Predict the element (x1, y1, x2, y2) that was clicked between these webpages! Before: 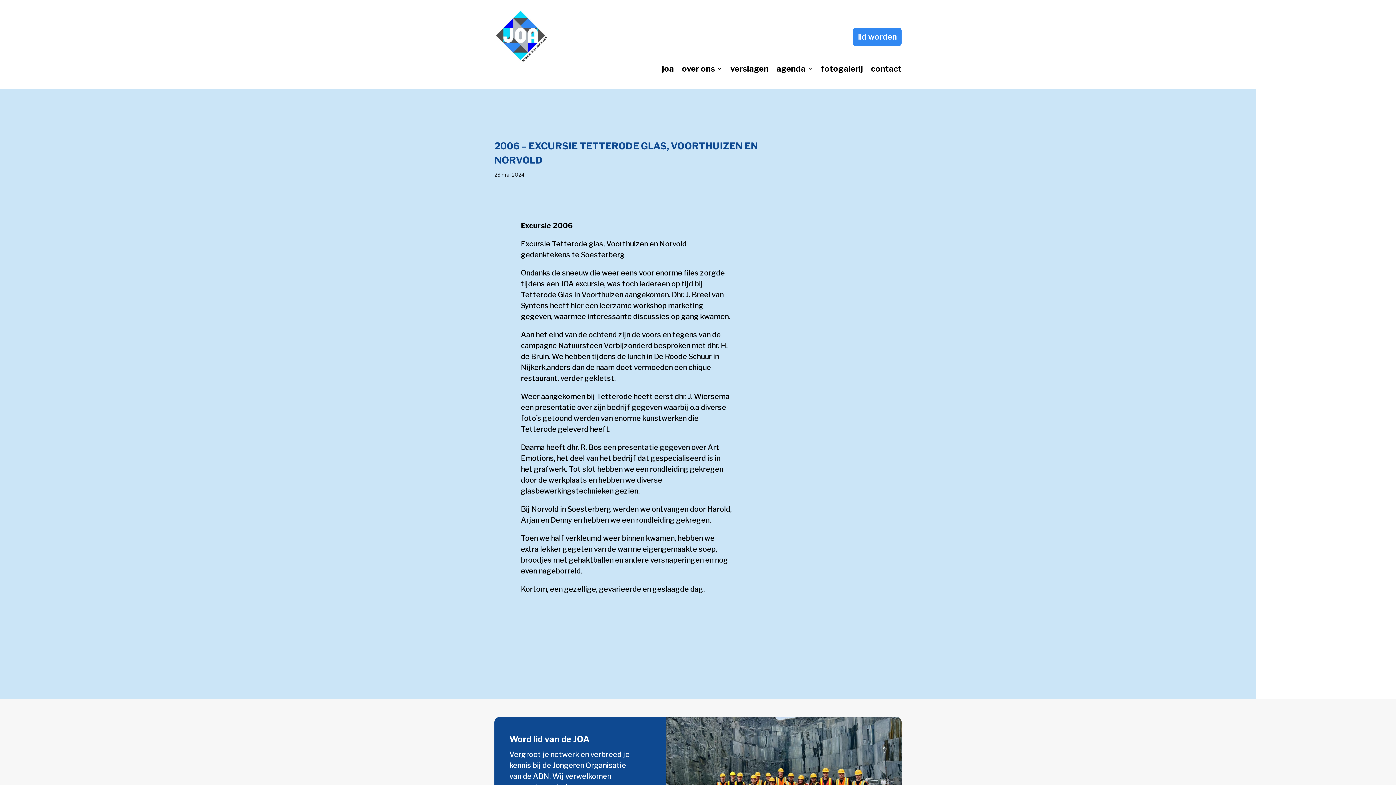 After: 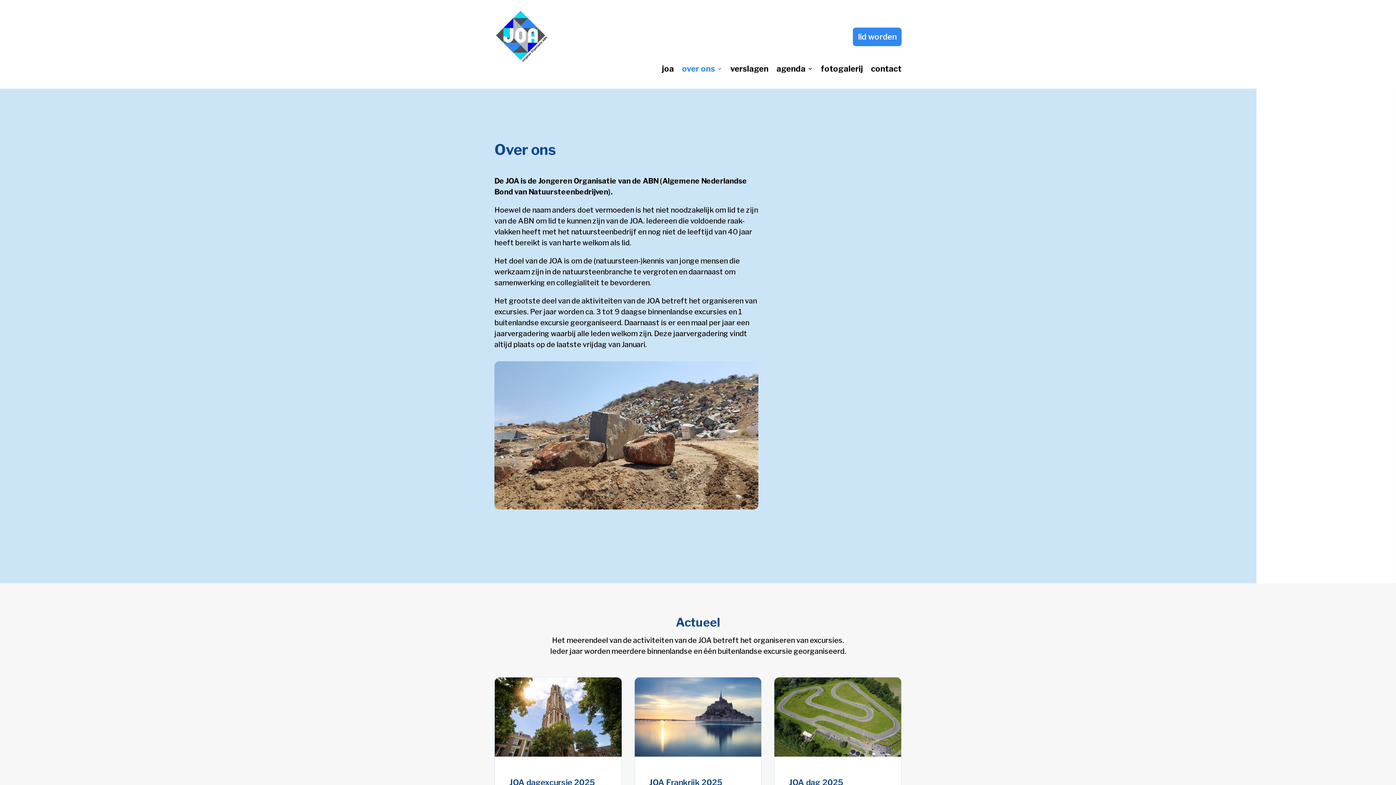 Action: bbox: (682, 66, 722, 74) label: over ons